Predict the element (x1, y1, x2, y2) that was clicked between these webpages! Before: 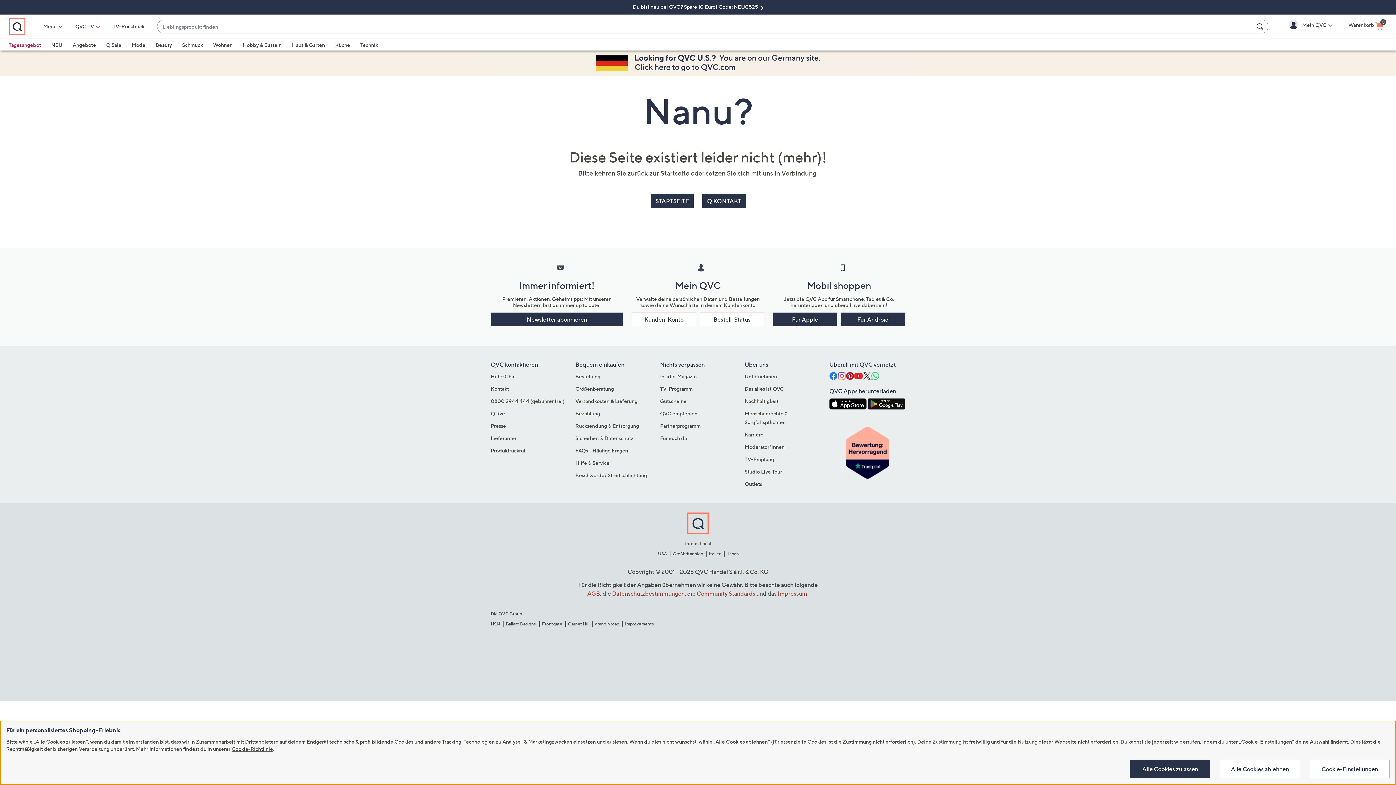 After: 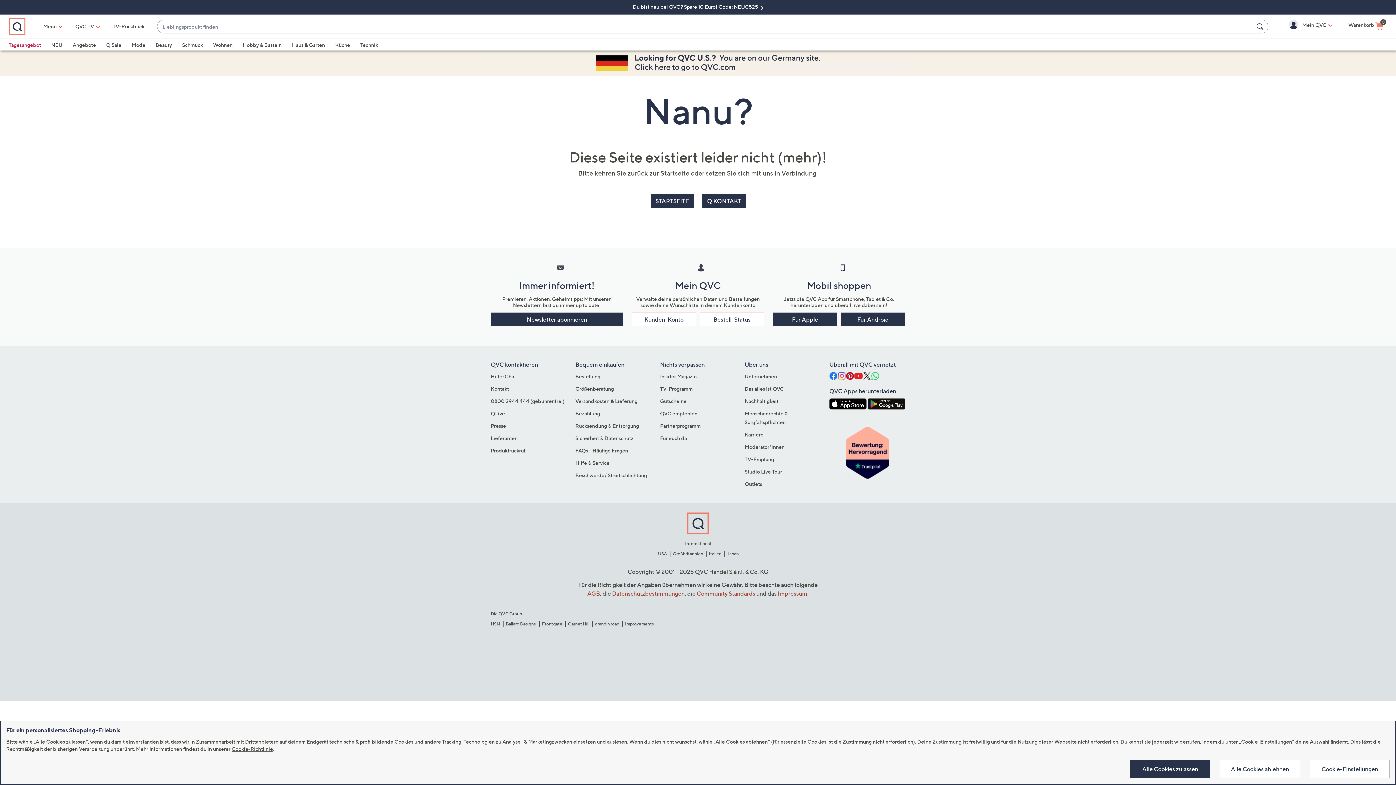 Action: bbox: (871, 372, 879, 380)